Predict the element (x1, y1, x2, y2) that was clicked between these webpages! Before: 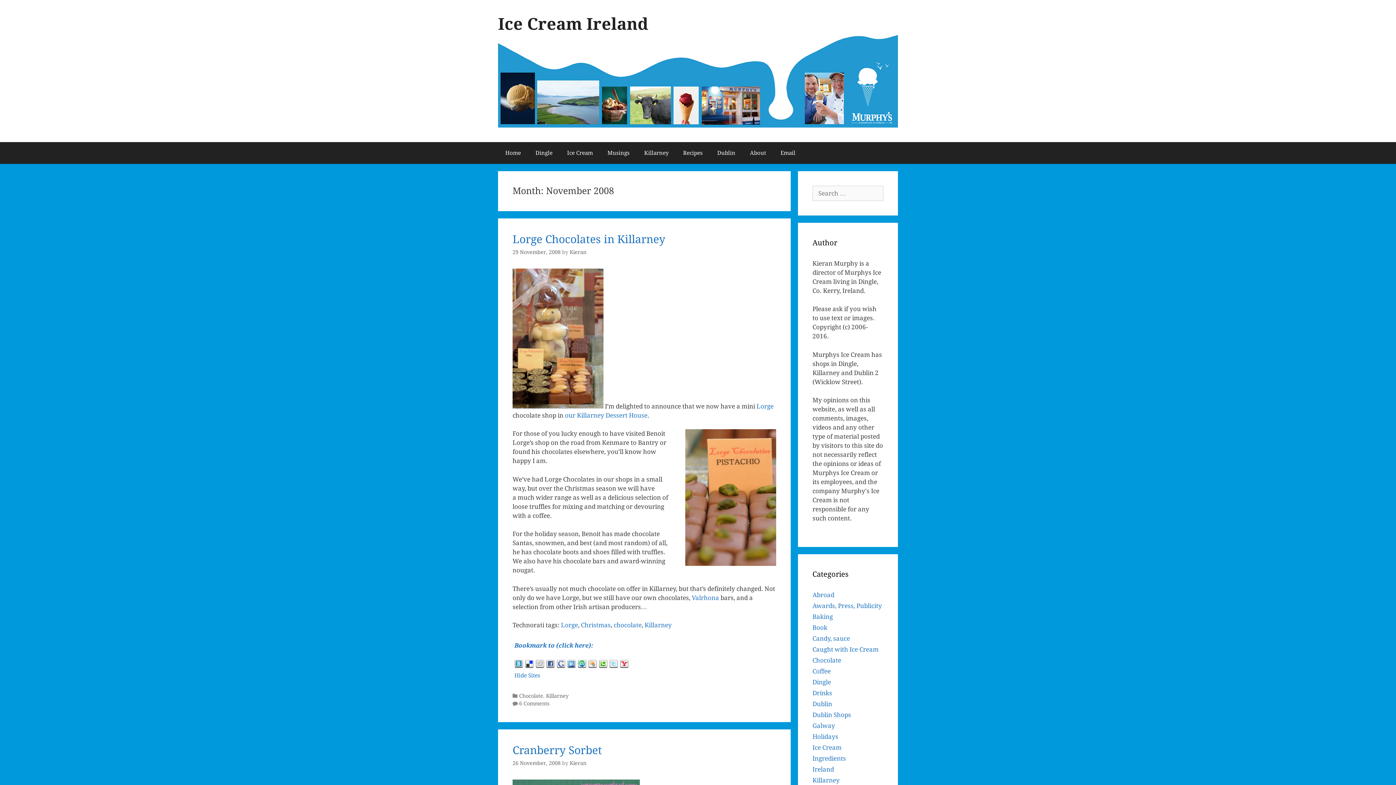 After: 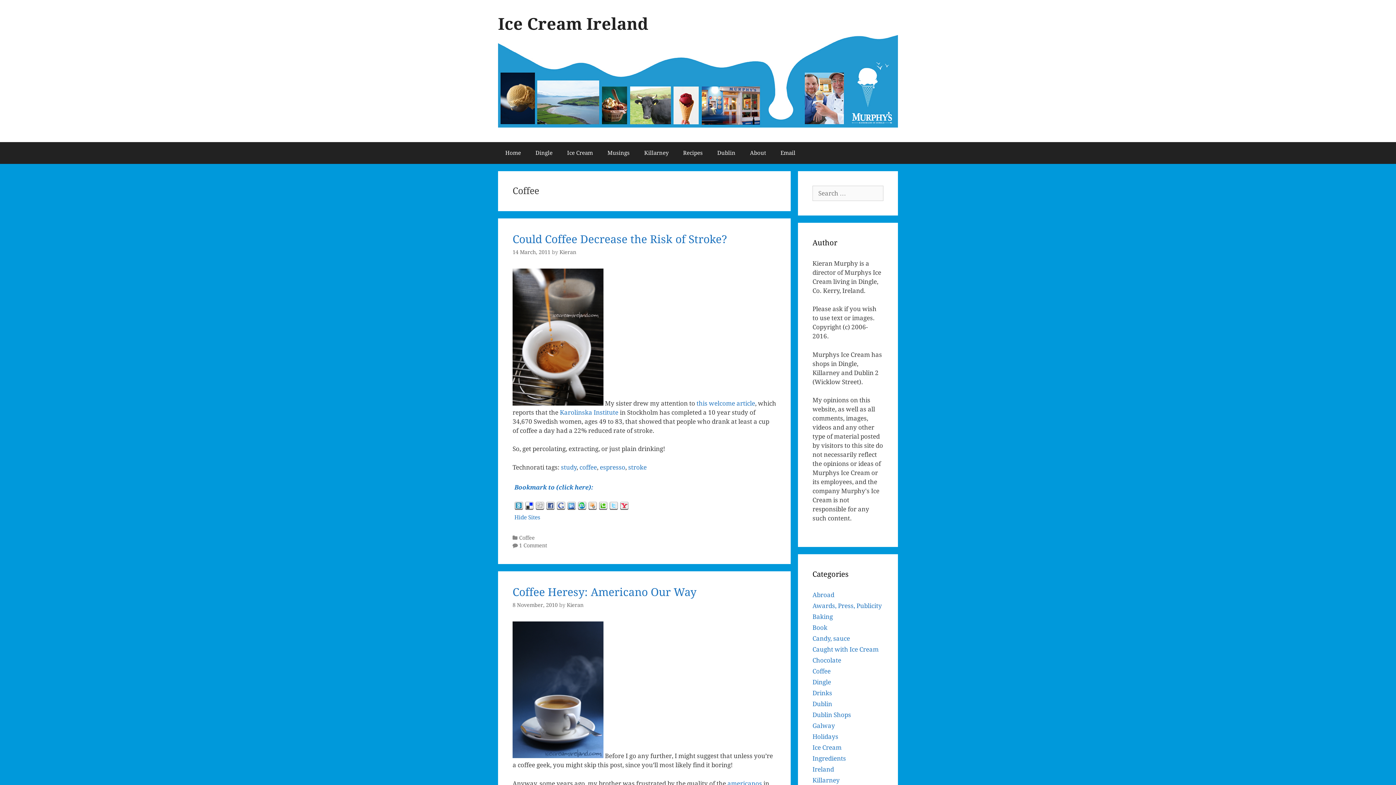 Action: label: Coffee bbox: (812, 667, 830, 675)